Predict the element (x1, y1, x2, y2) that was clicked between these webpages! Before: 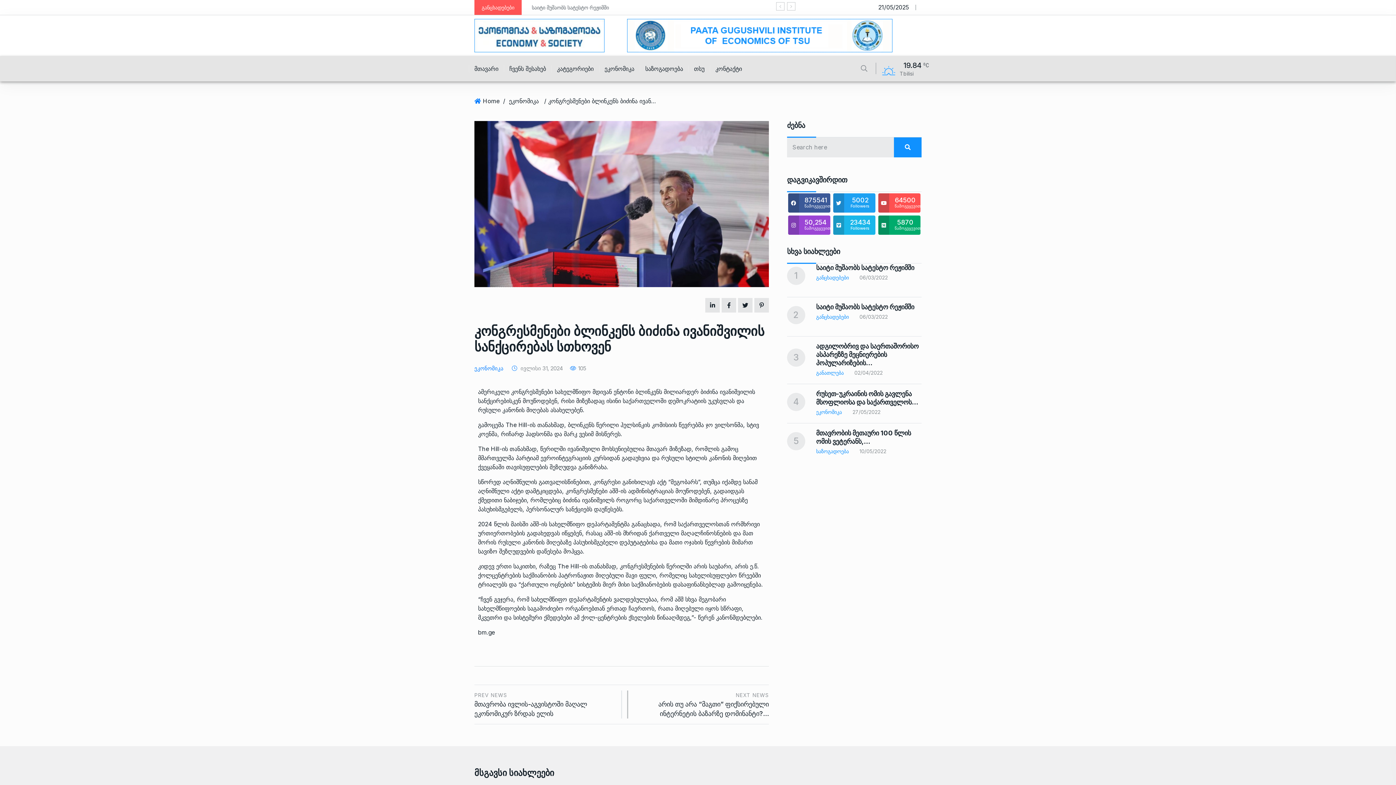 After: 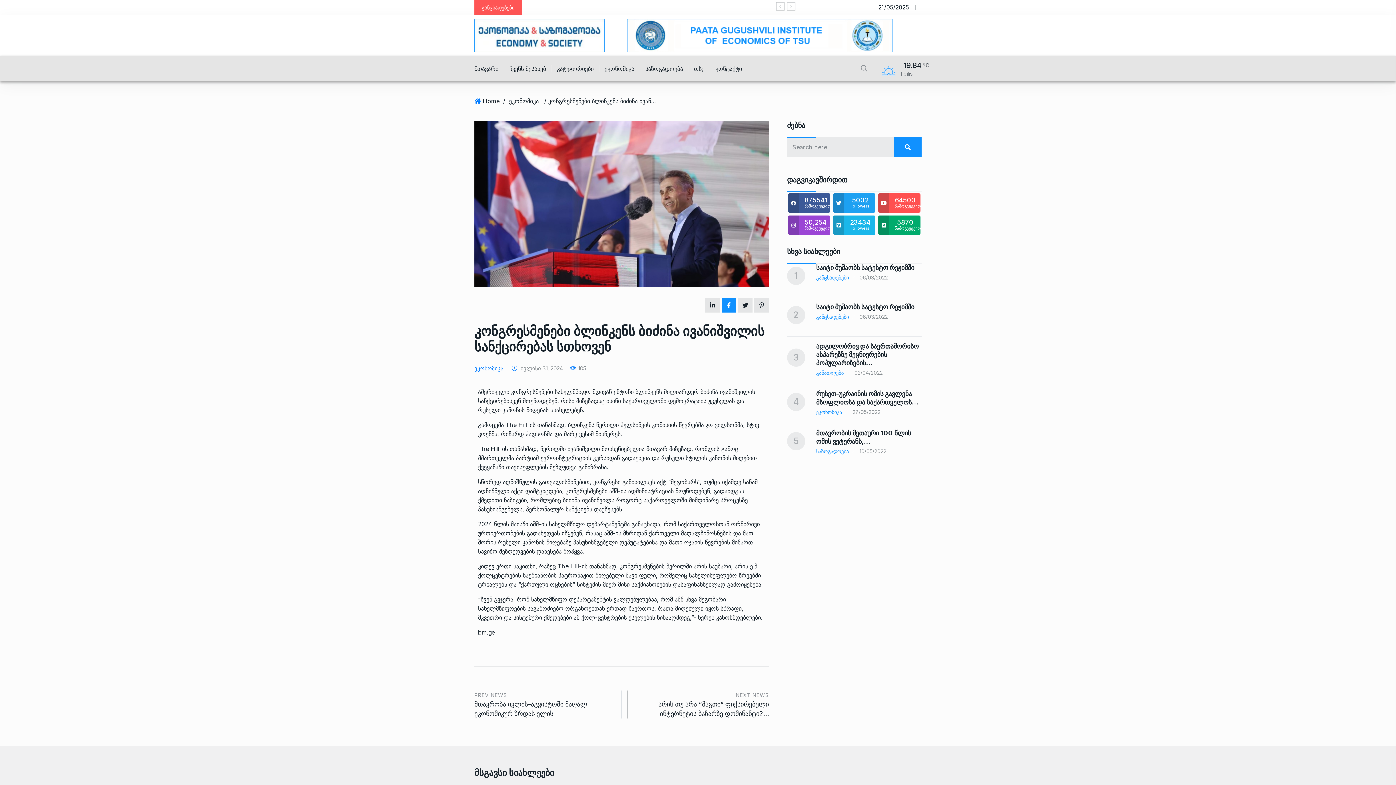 Action: bbox: (721, 298, 736, 312)